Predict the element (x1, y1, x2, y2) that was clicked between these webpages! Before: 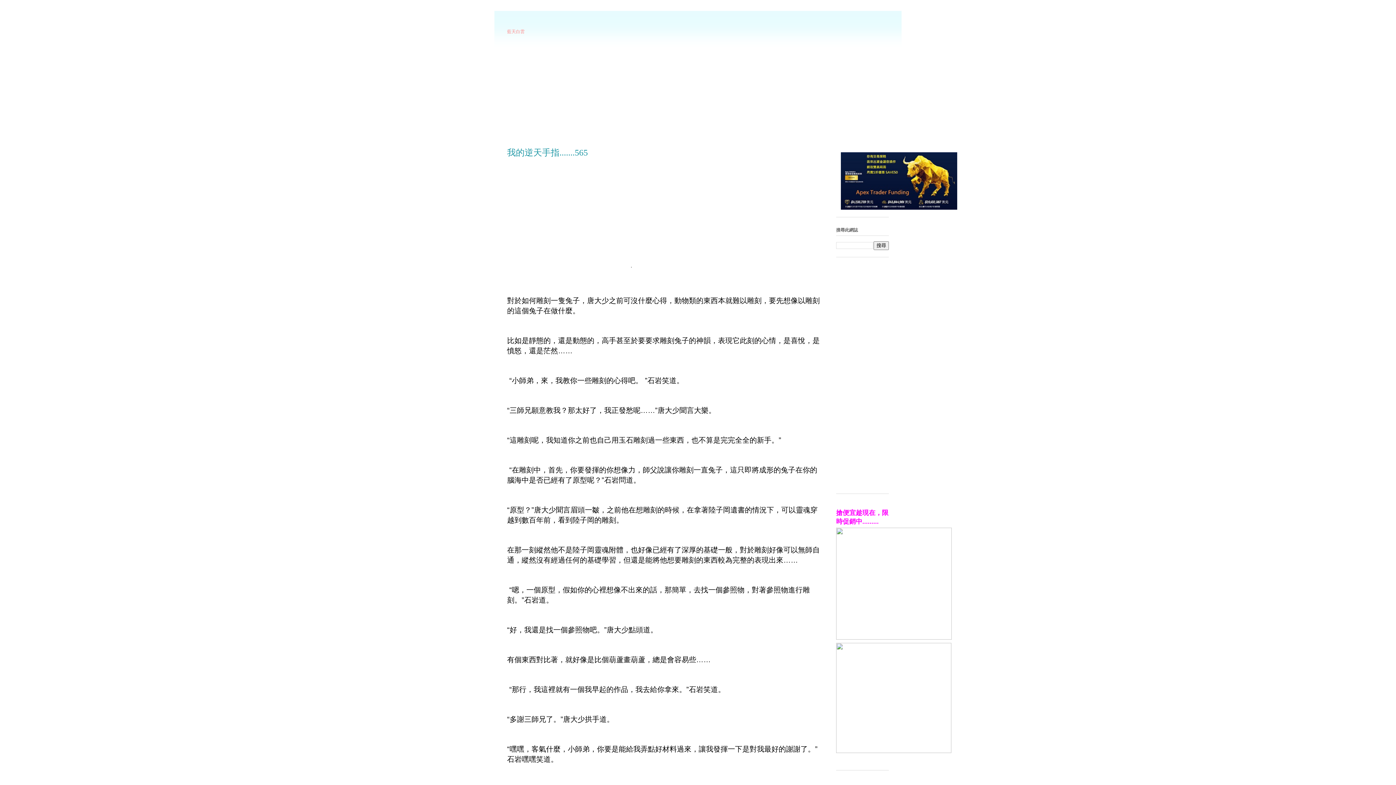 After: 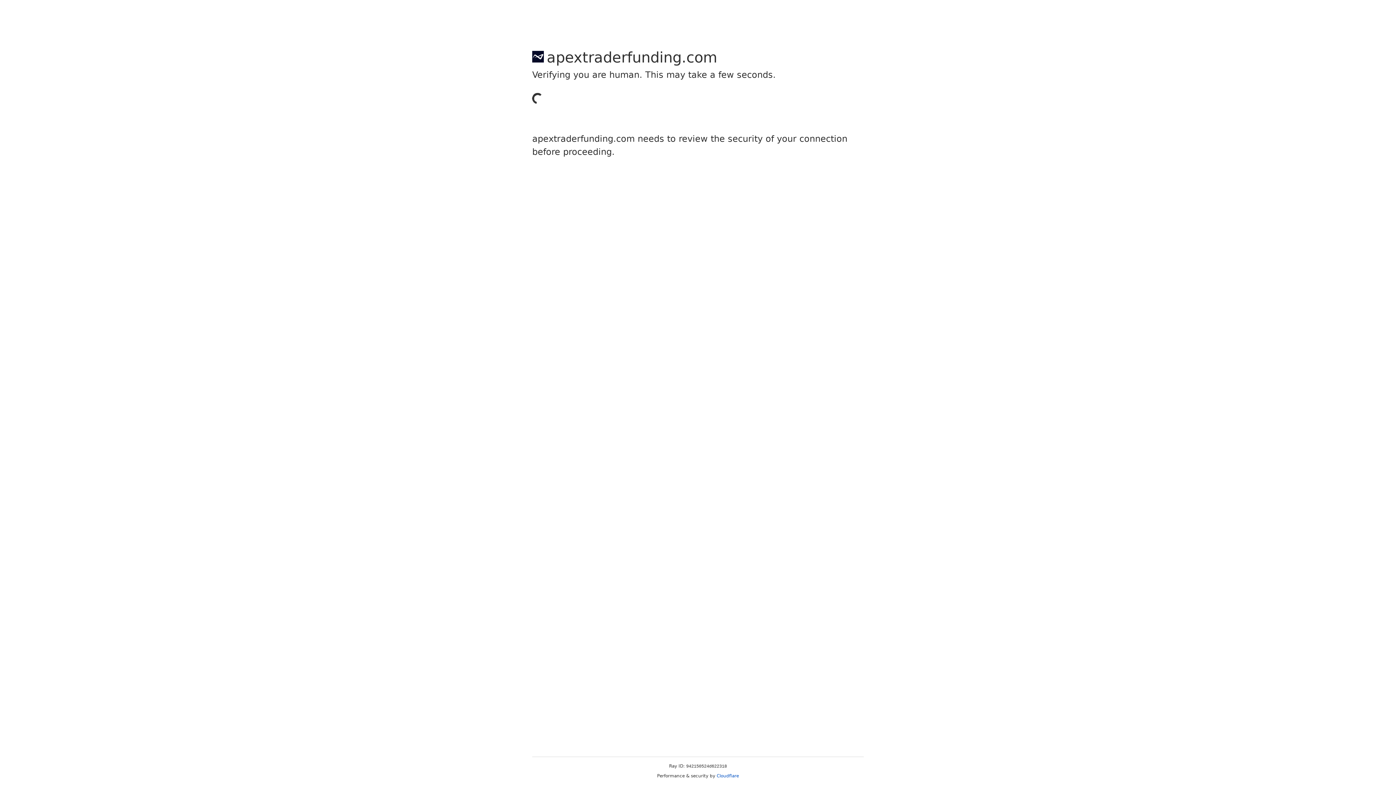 Action: bbox: (841, 205, 957, 210)